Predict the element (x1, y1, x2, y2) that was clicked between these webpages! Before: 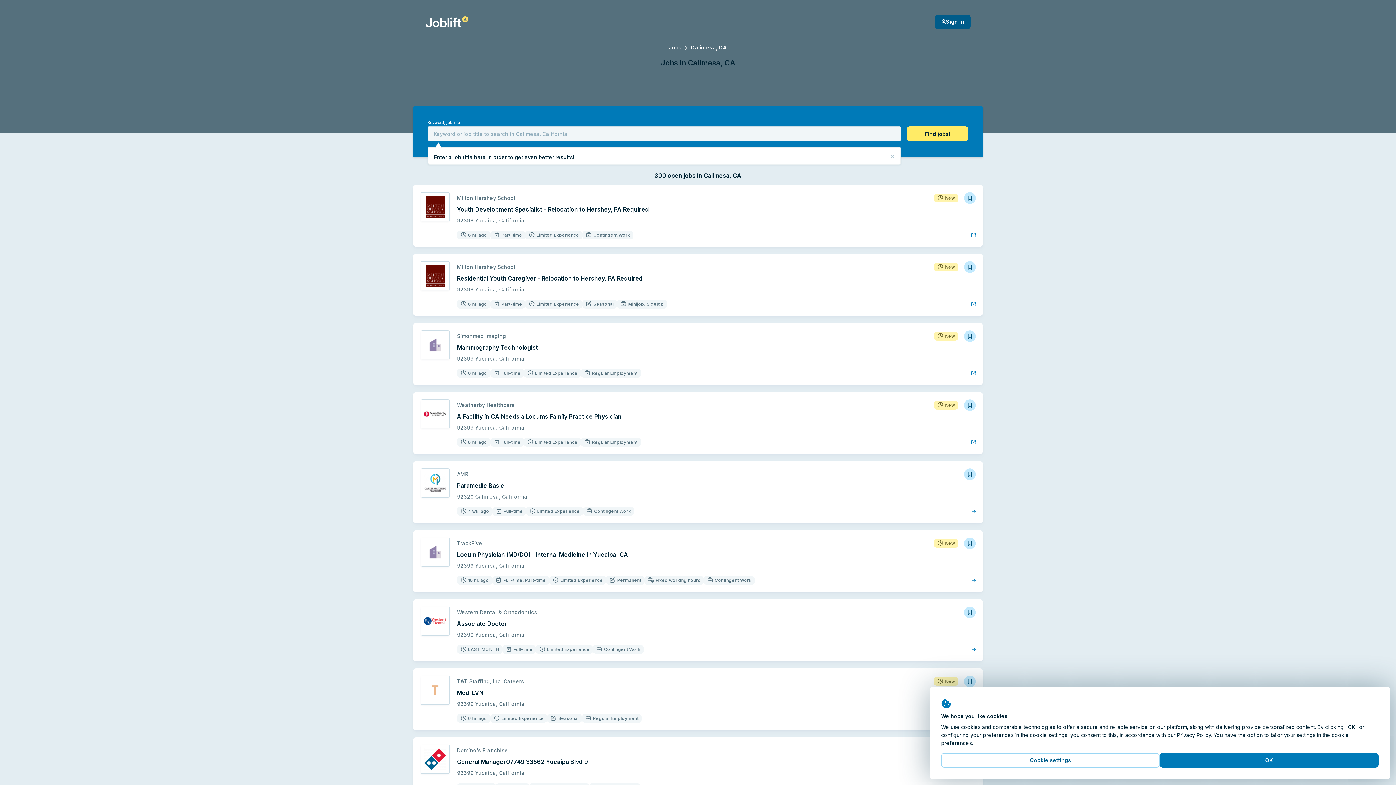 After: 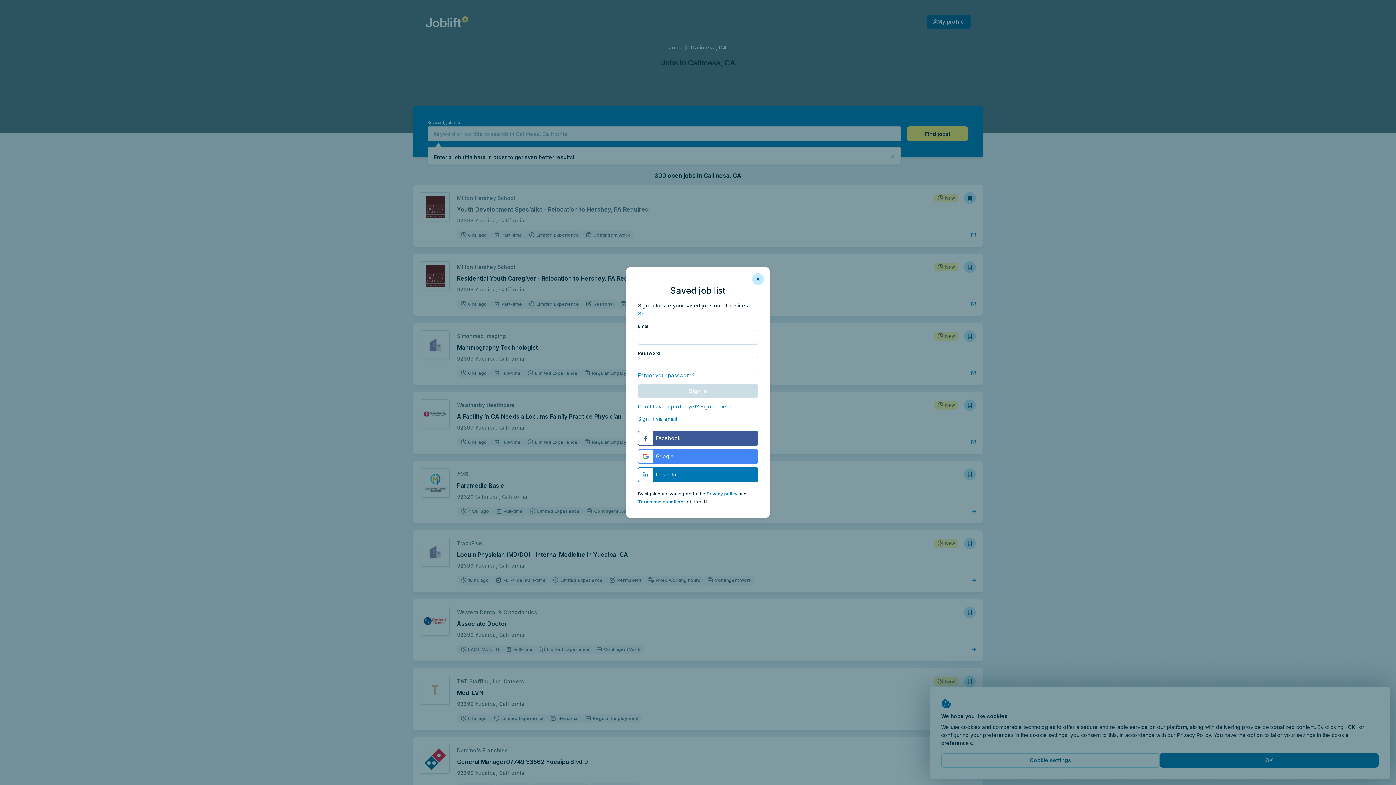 Action: bbox: (964, 192, 976, 203)